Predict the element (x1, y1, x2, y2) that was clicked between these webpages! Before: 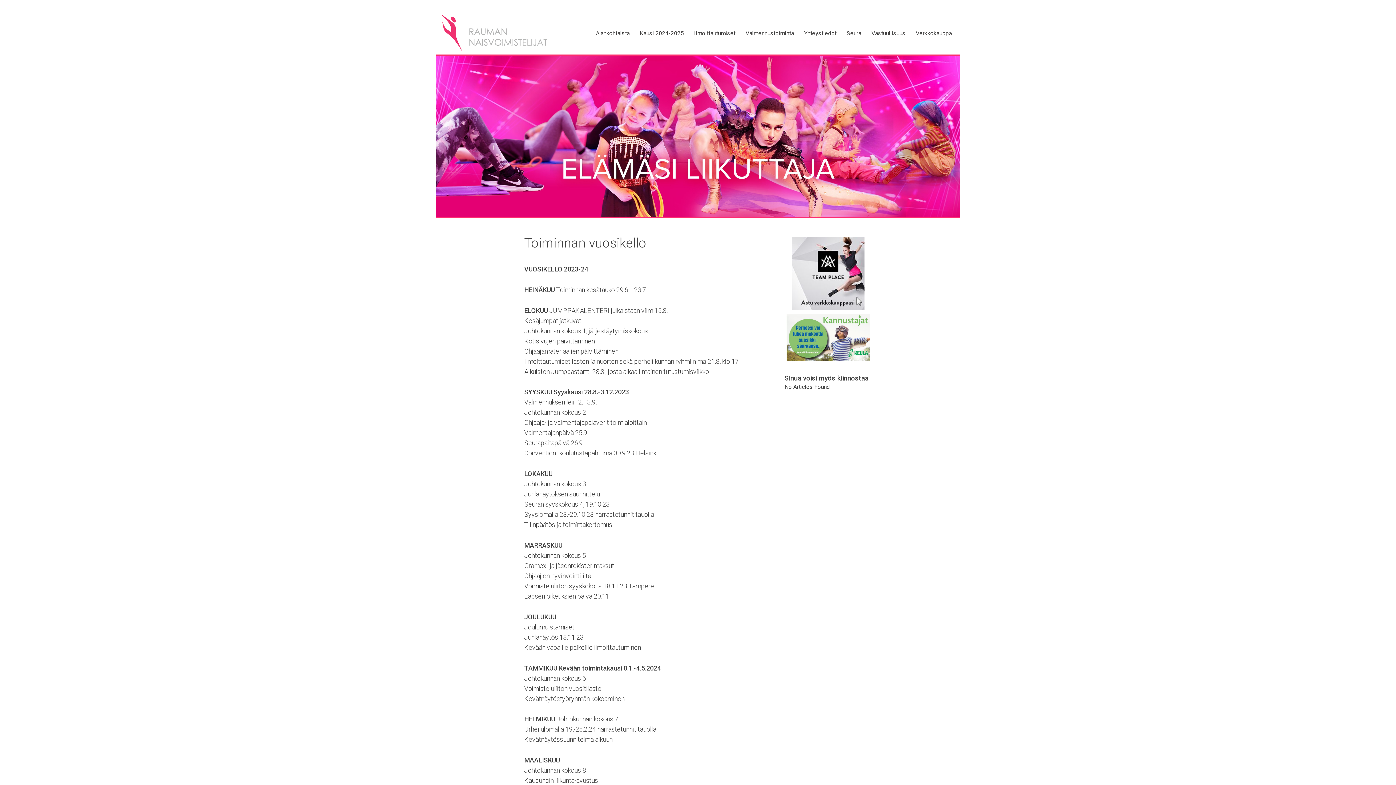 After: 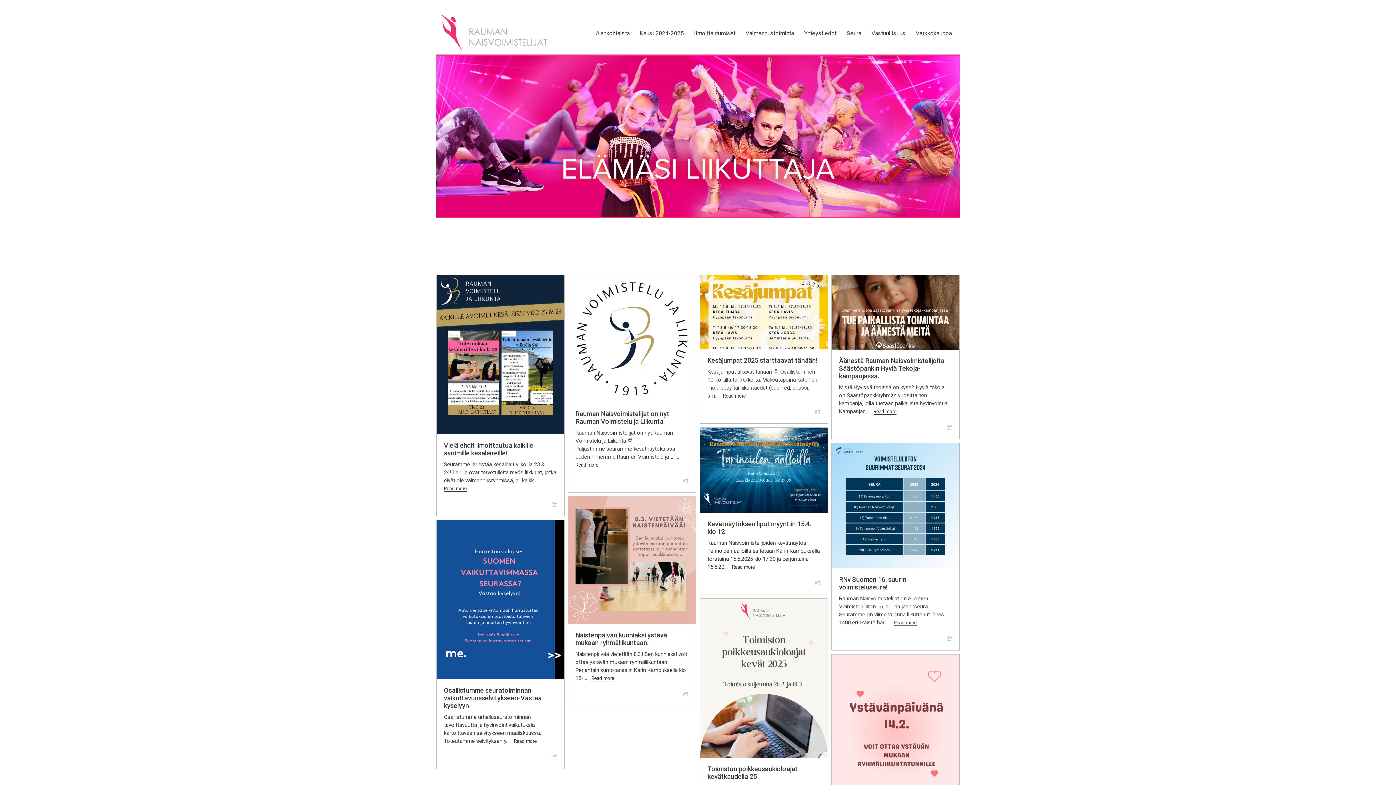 Action: bbox: (440, 12, 549, 53)